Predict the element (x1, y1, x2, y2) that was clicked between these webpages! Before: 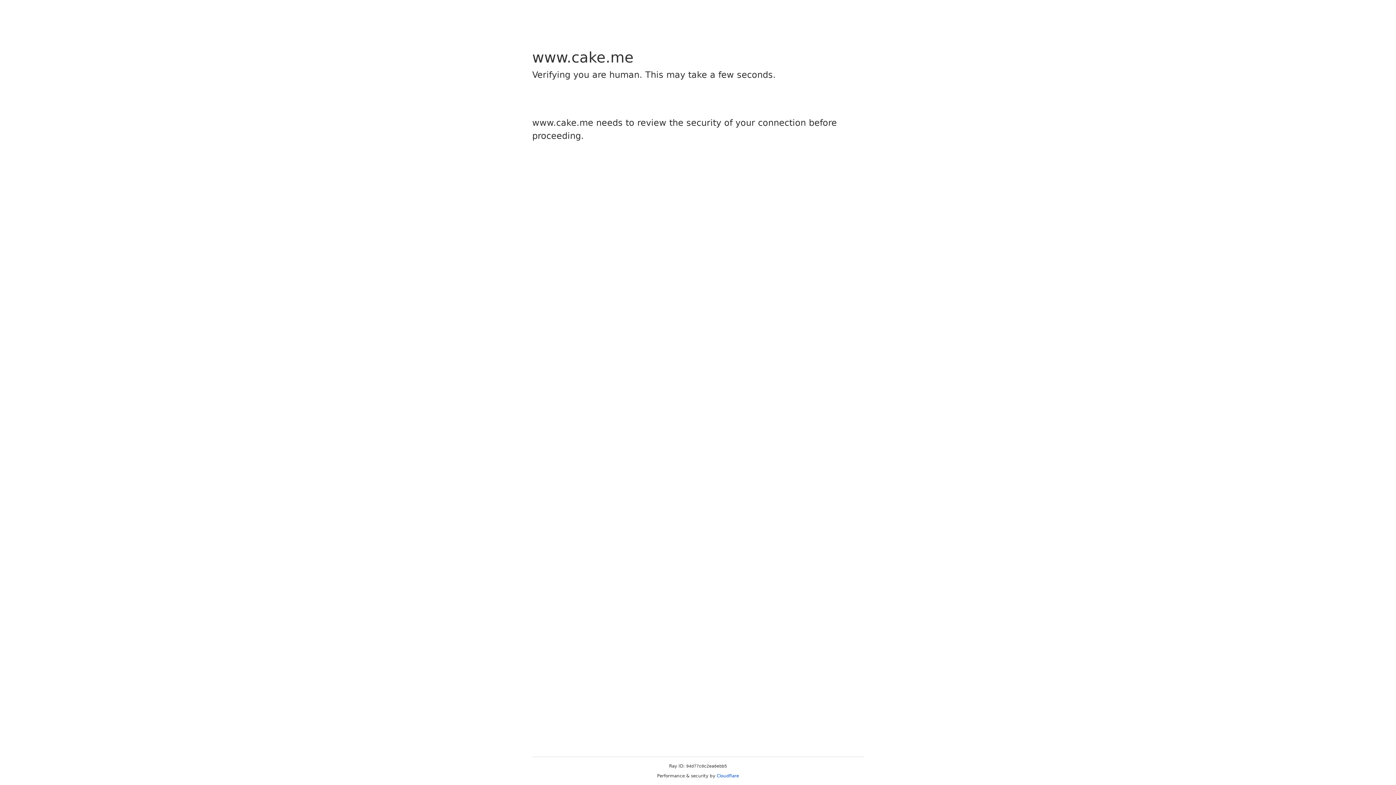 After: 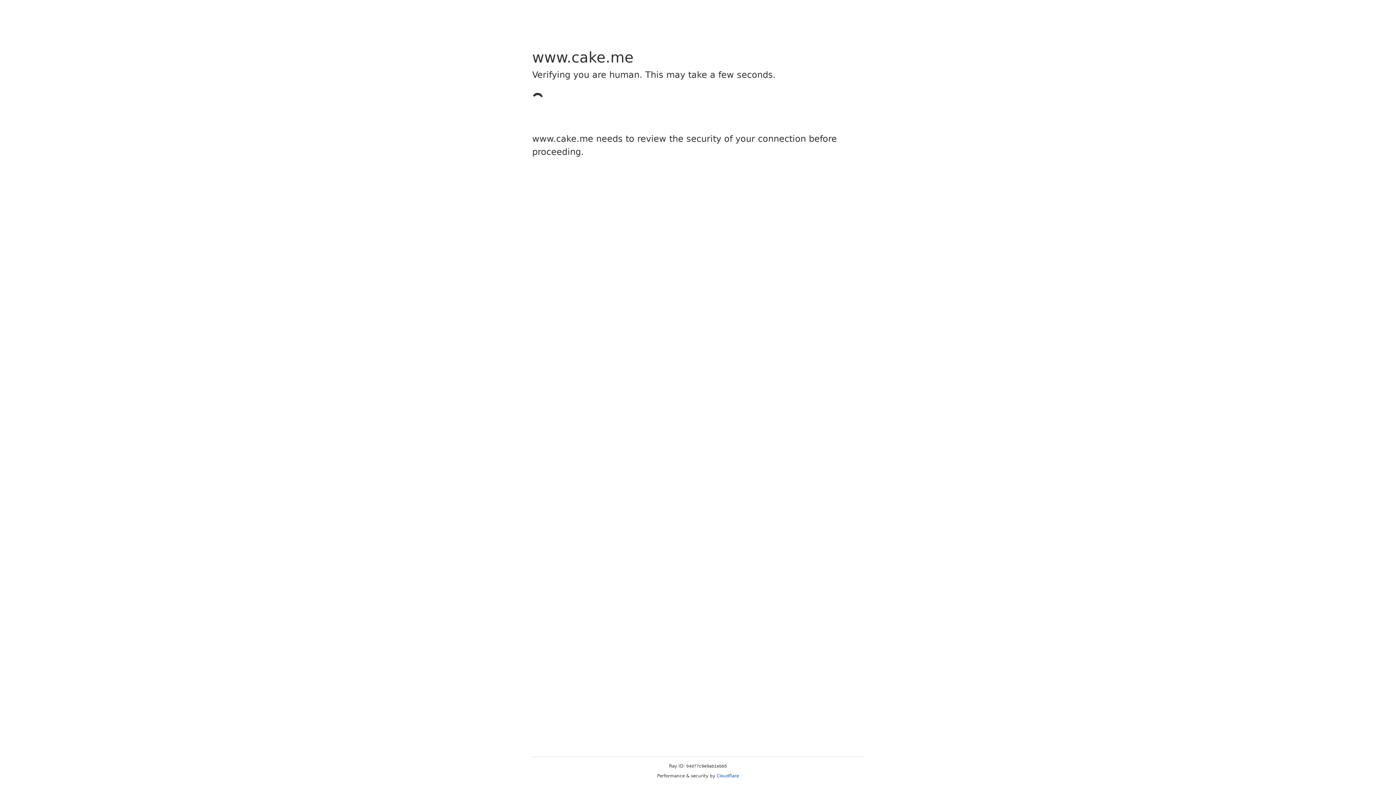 Action: bbox: (716, 773, 739, 778) label: Cloudflare